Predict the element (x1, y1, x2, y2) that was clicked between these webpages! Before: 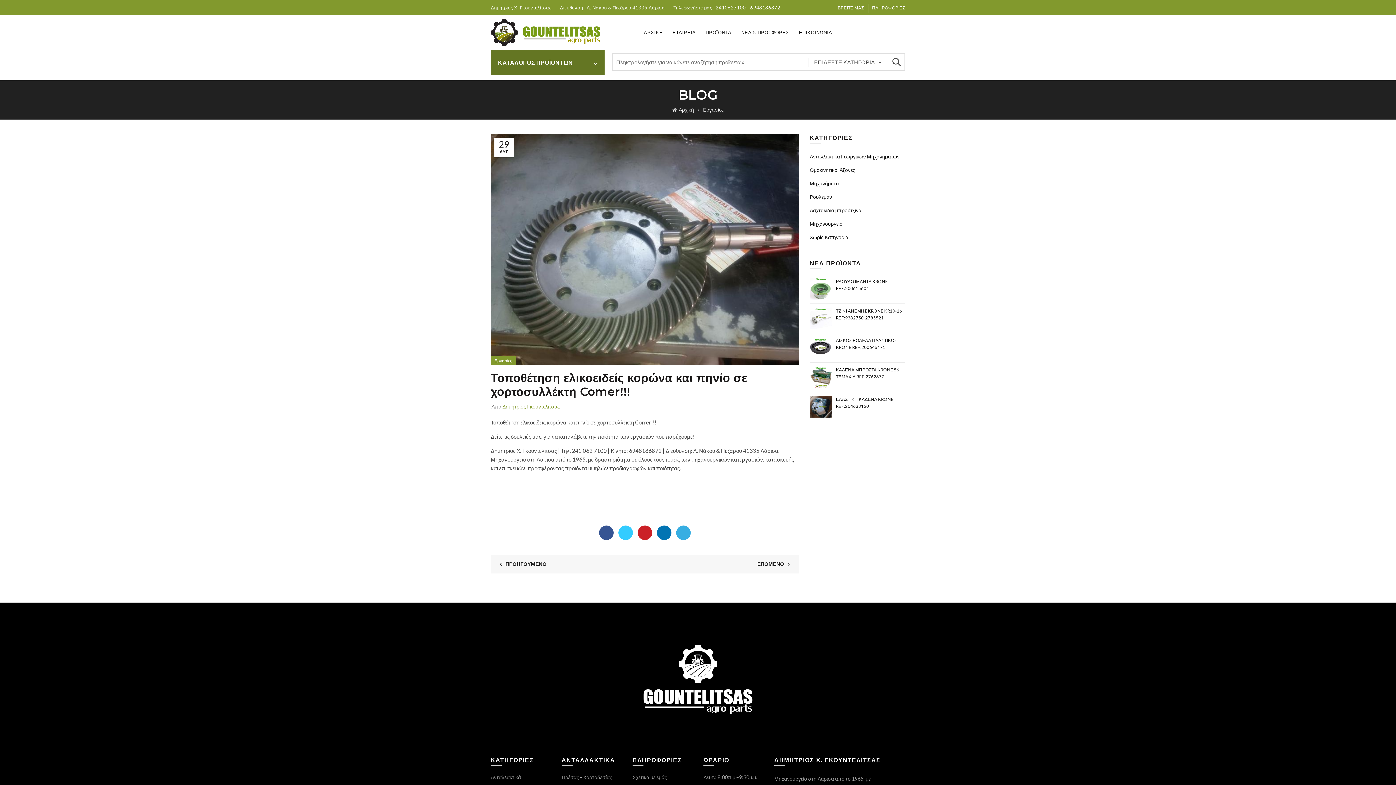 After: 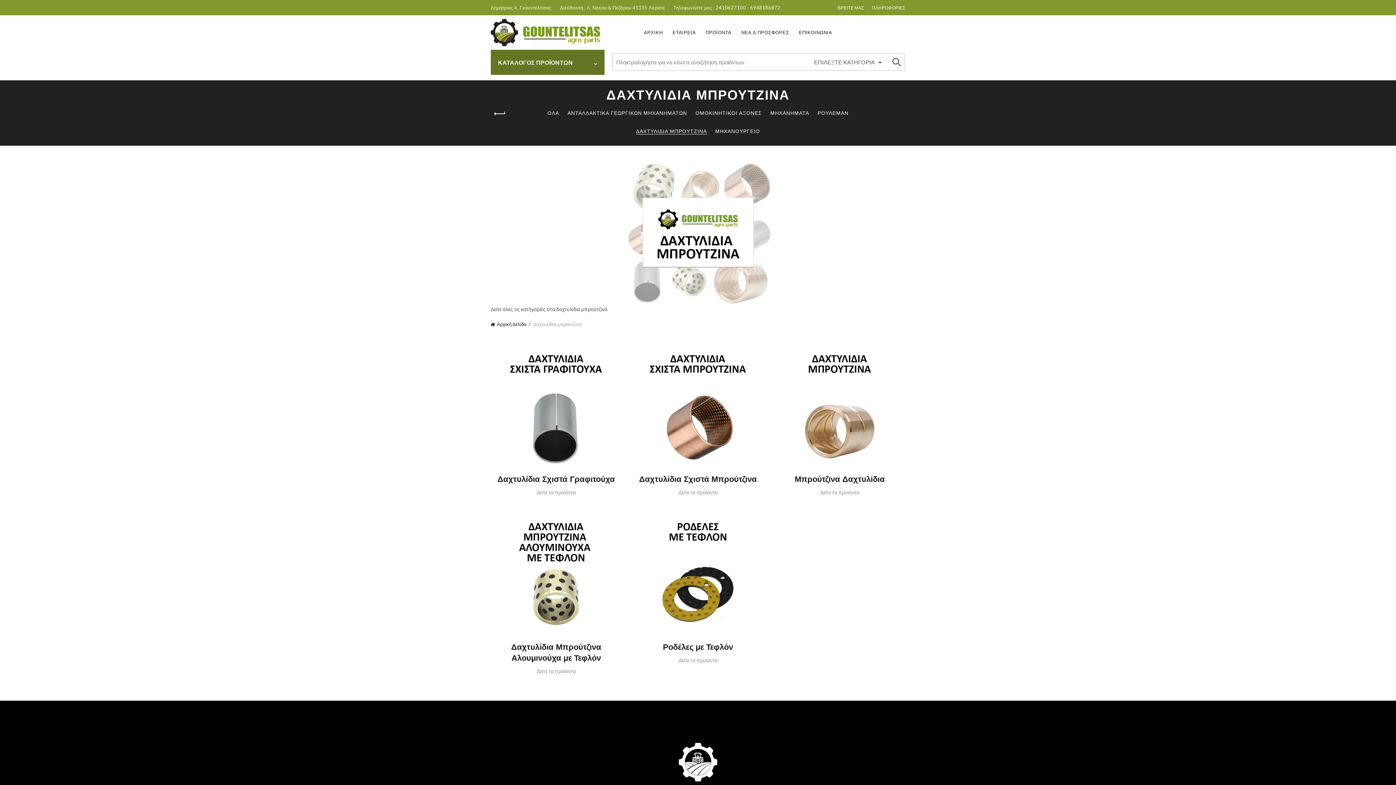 Action: bbox: (810, 207, 861, 213) label: Δαχτυλίδια μπρούτζινα